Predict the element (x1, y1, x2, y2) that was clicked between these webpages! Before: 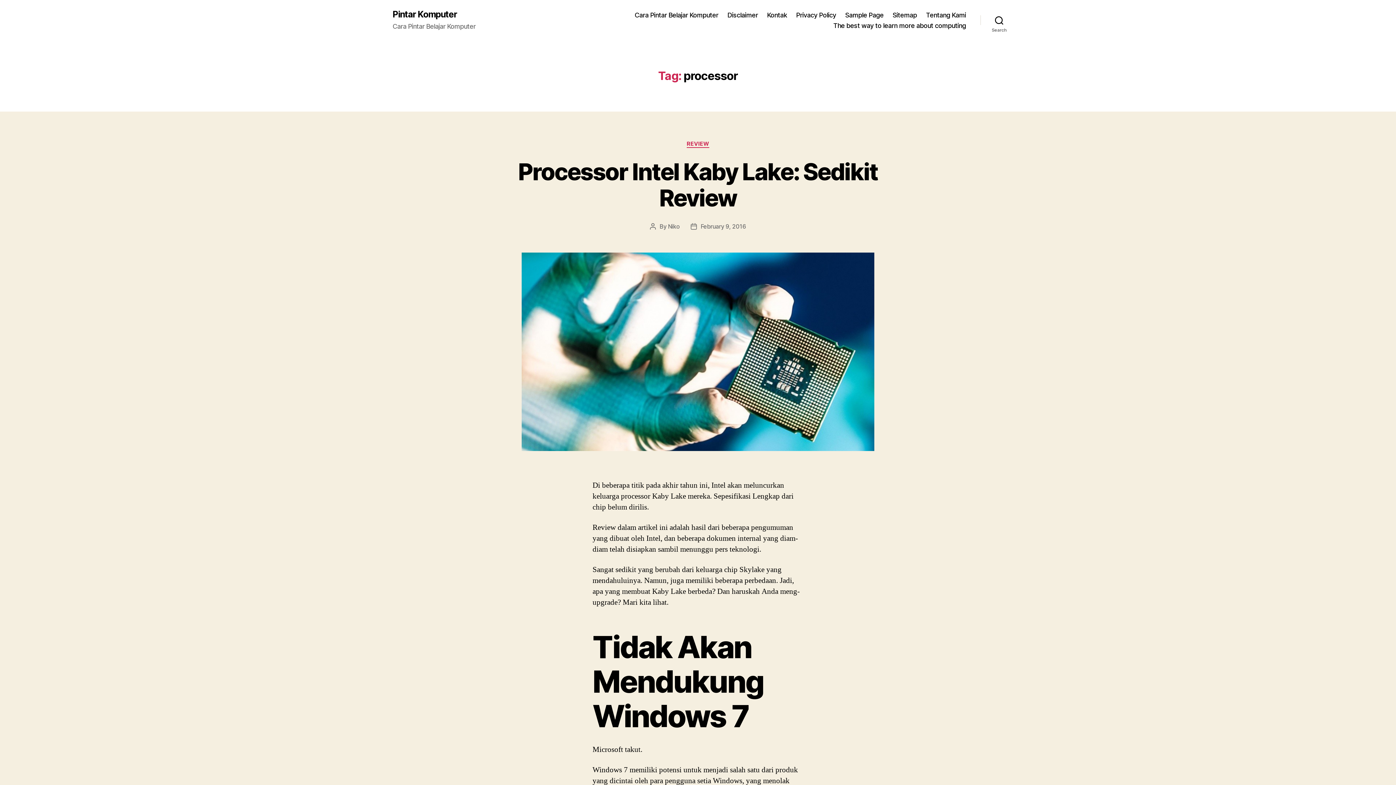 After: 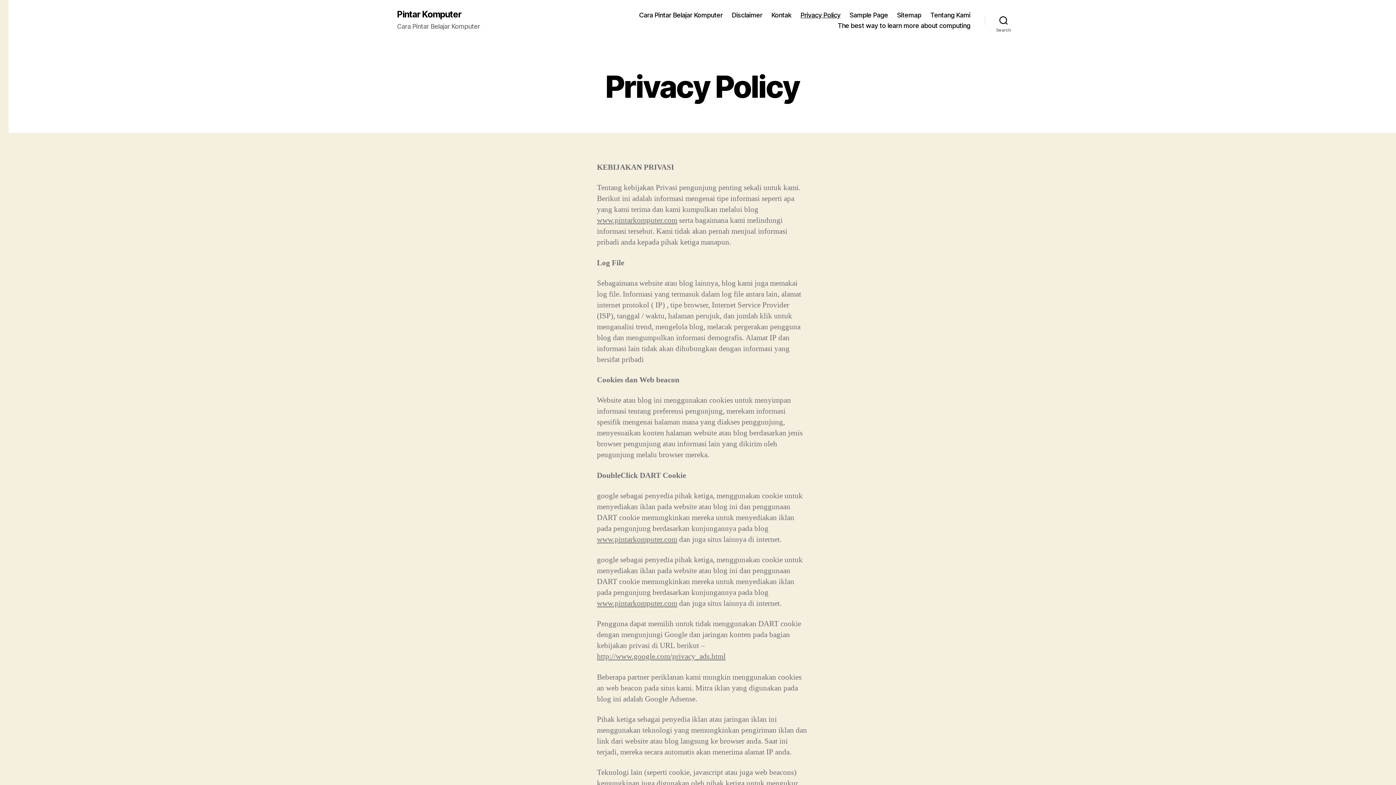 Action: label: Privacy Policy bbox: (796, 11, 836, 18)